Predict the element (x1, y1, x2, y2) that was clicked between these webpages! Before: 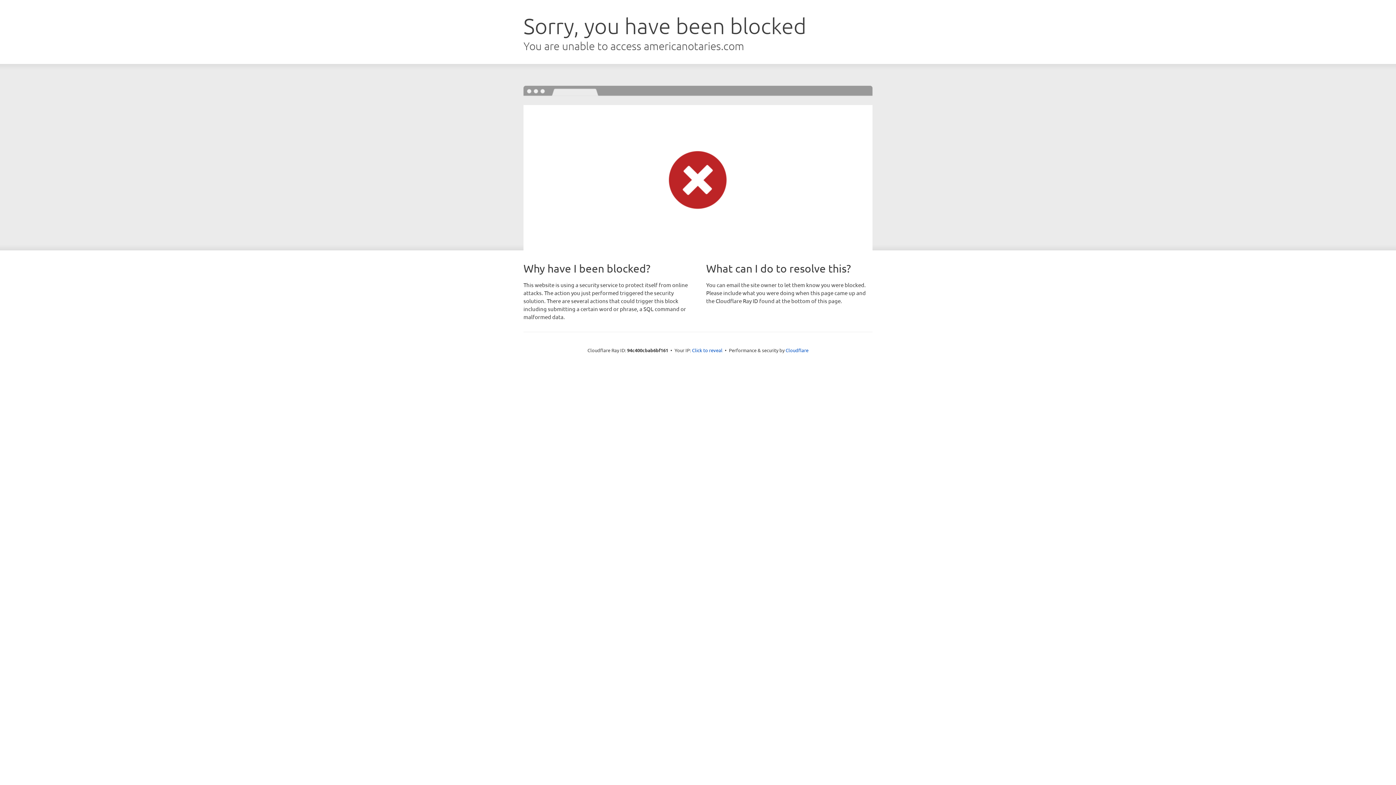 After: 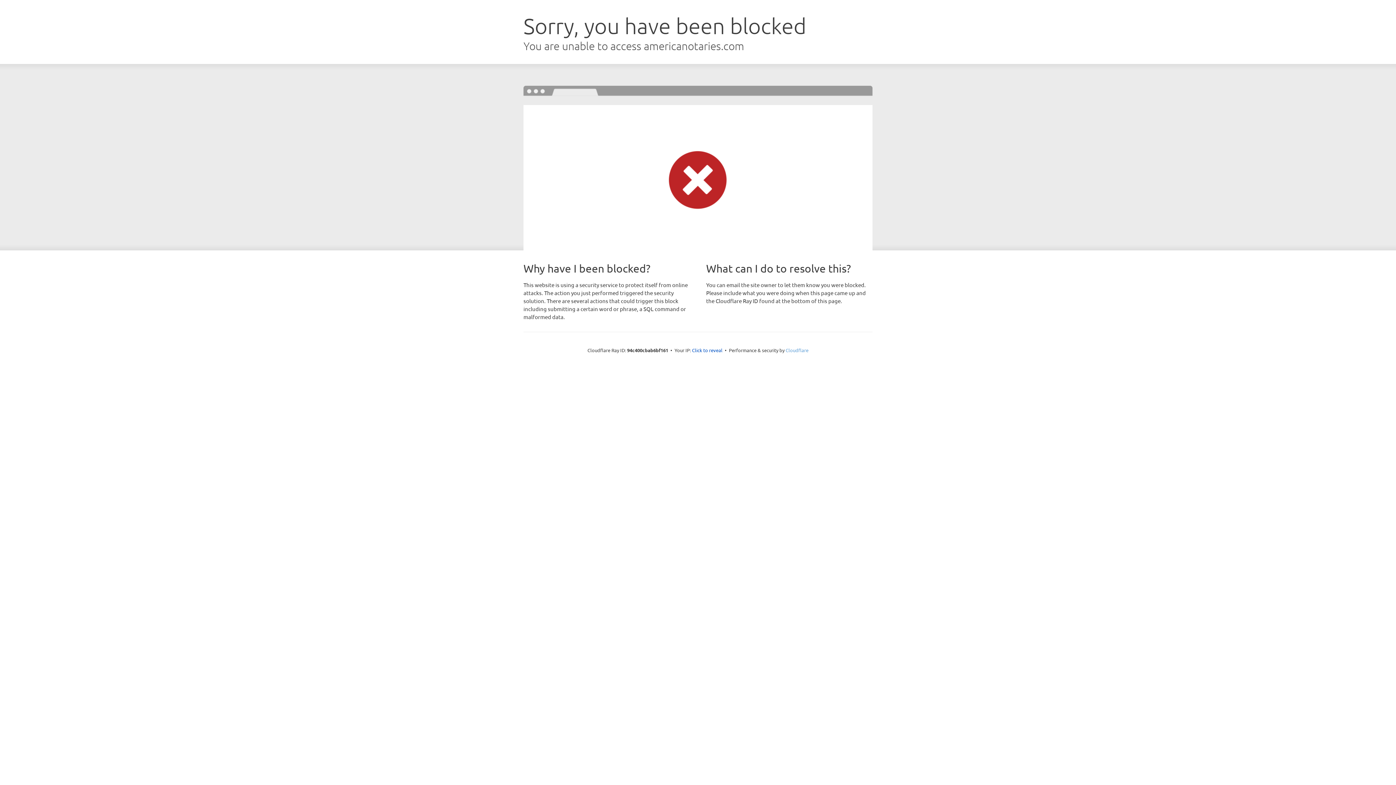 Action: bbox: (785, 347, 808, 353) label: Cloudflare